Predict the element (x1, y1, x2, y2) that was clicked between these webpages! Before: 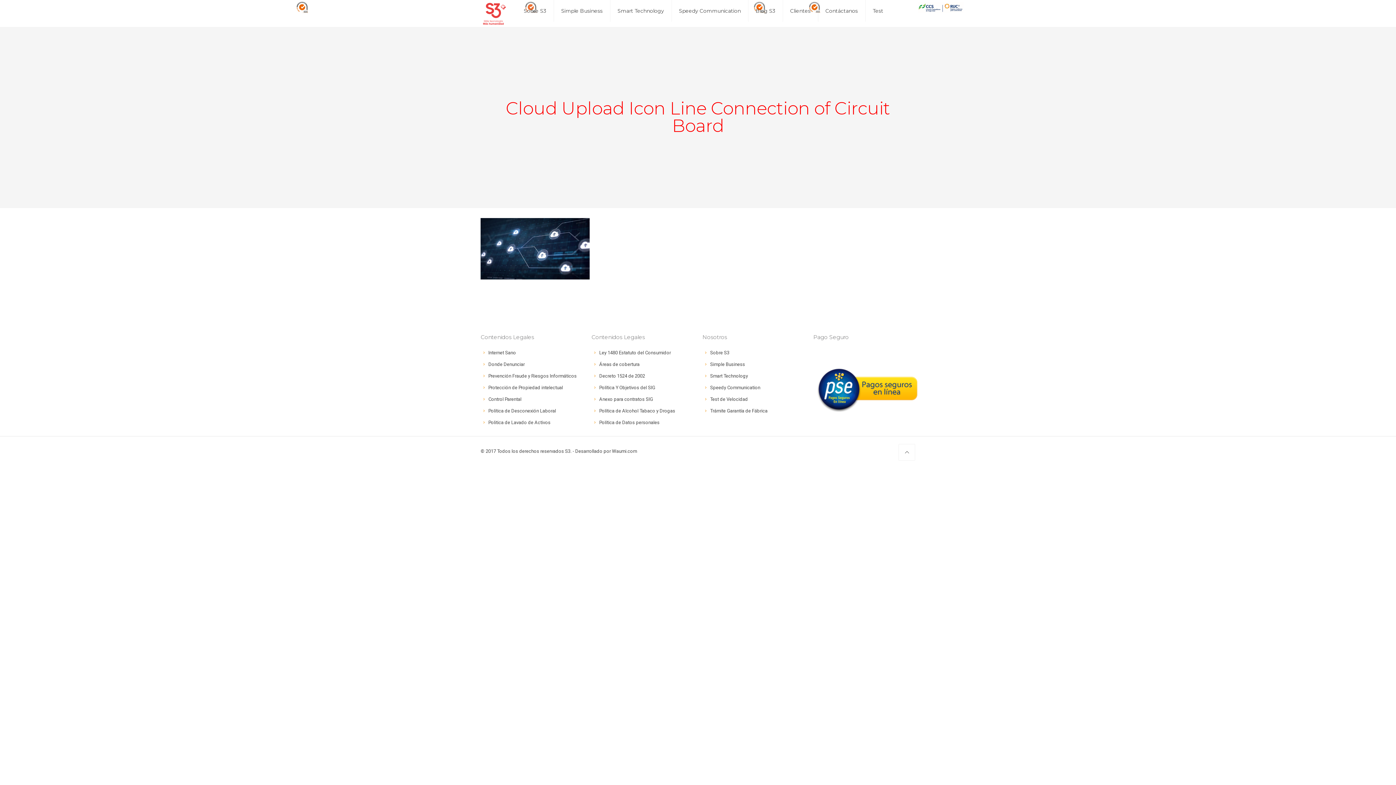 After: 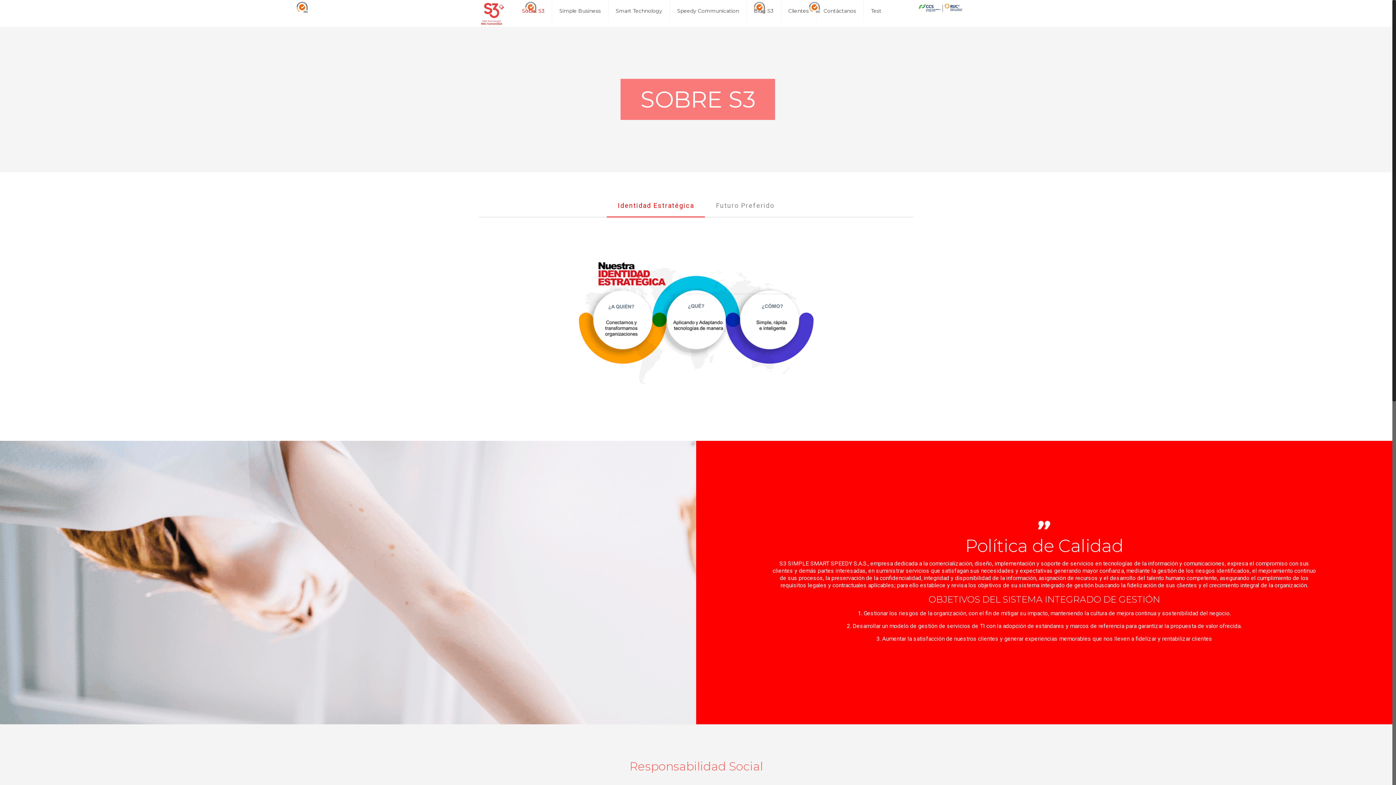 Action: label: Sobre S3 bbox: (710, 350, 729, 355)